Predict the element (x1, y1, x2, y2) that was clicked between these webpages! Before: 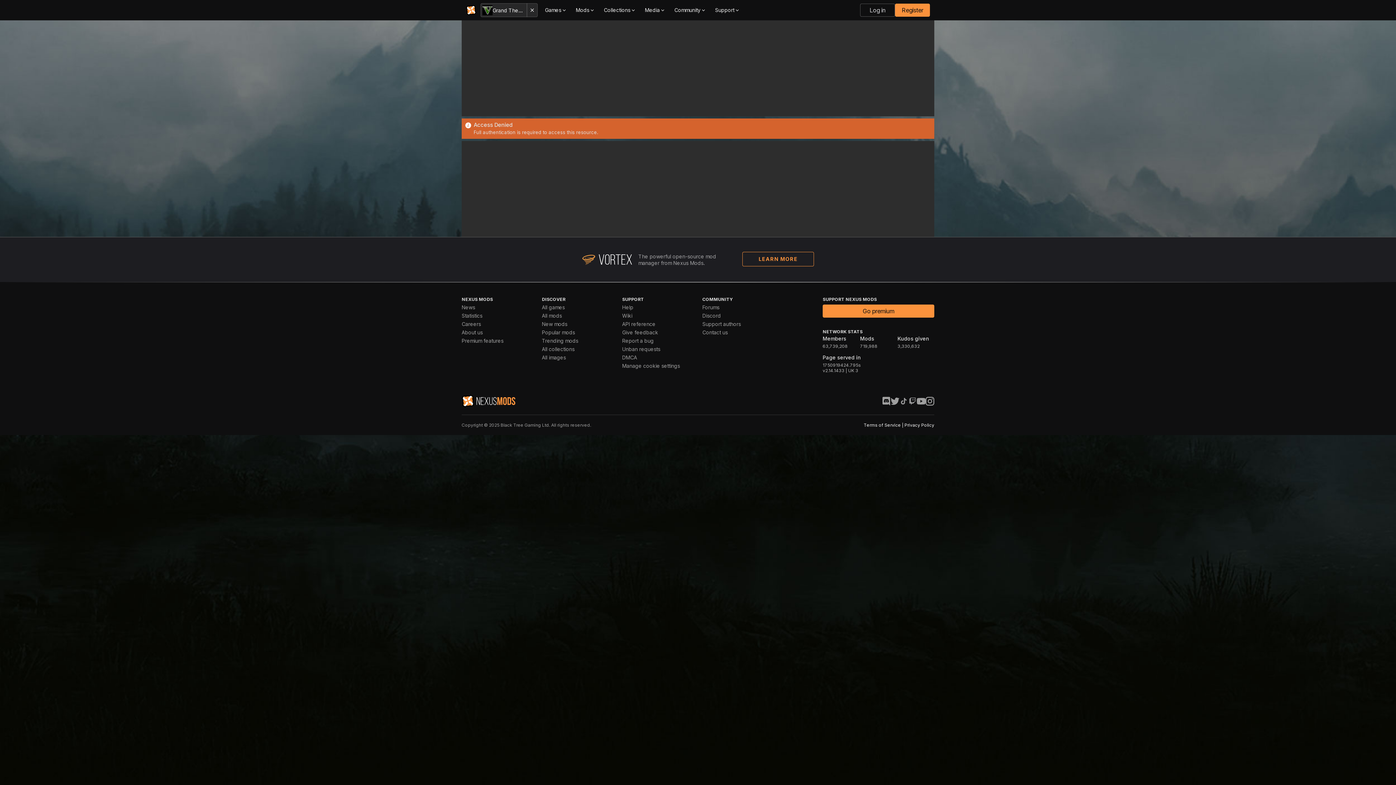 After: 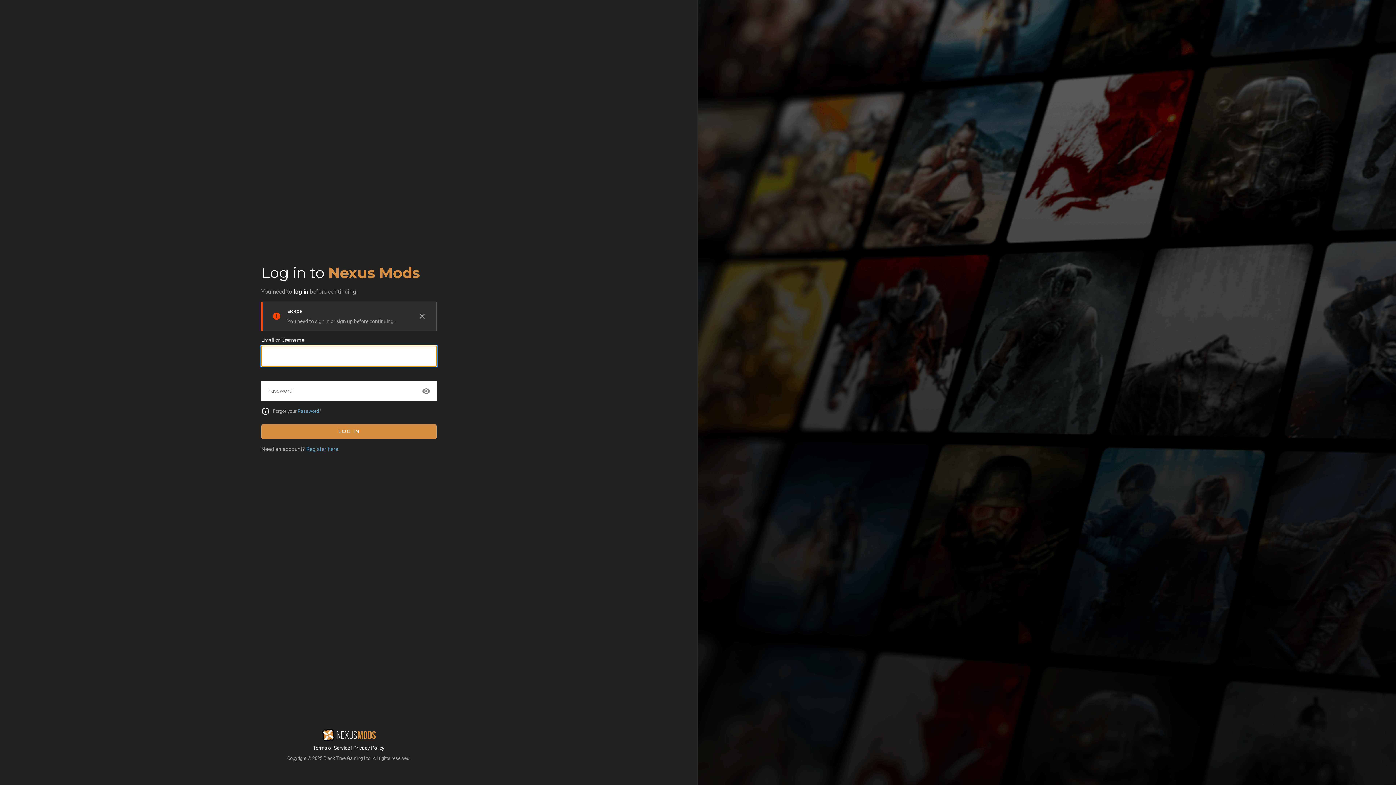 Action: bbox: (822, 304, 934, 317) label: Go premium